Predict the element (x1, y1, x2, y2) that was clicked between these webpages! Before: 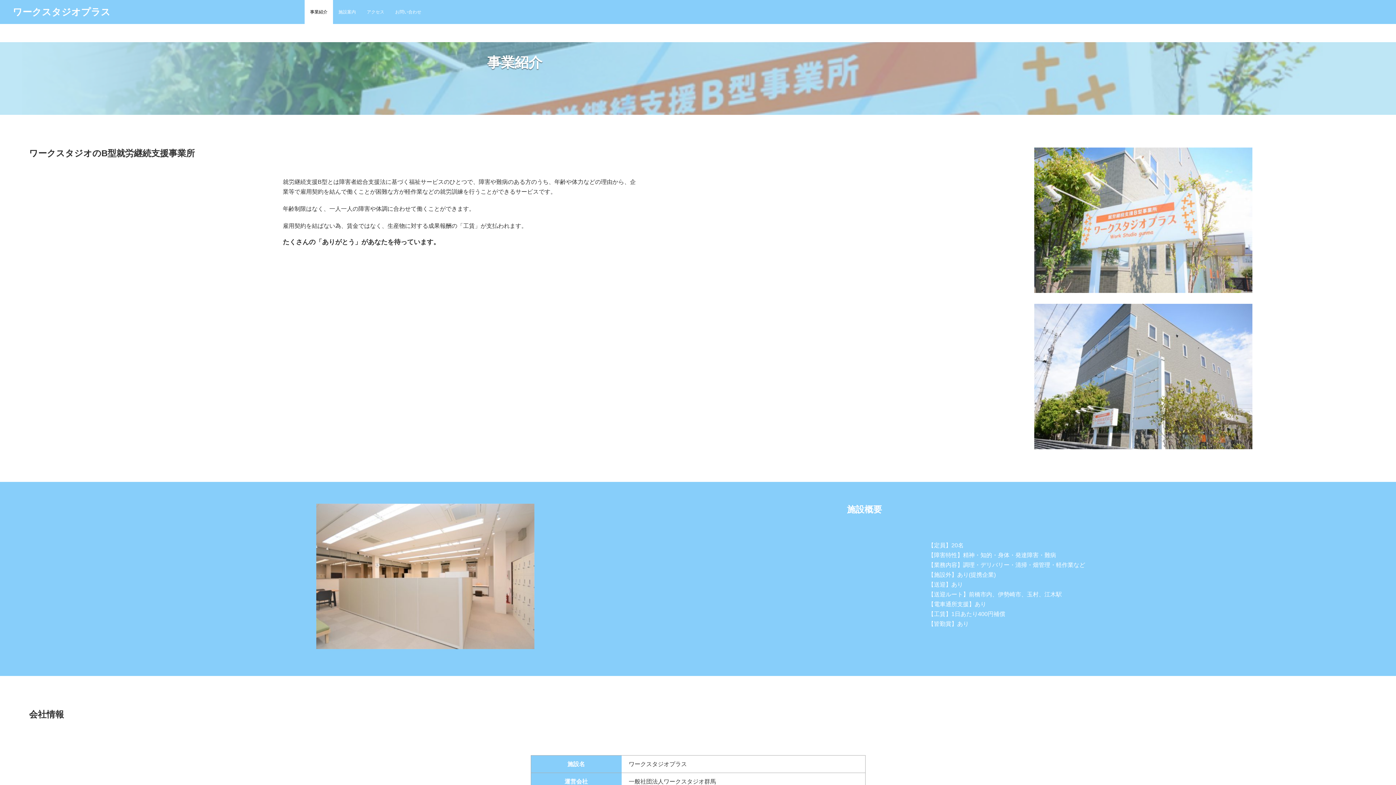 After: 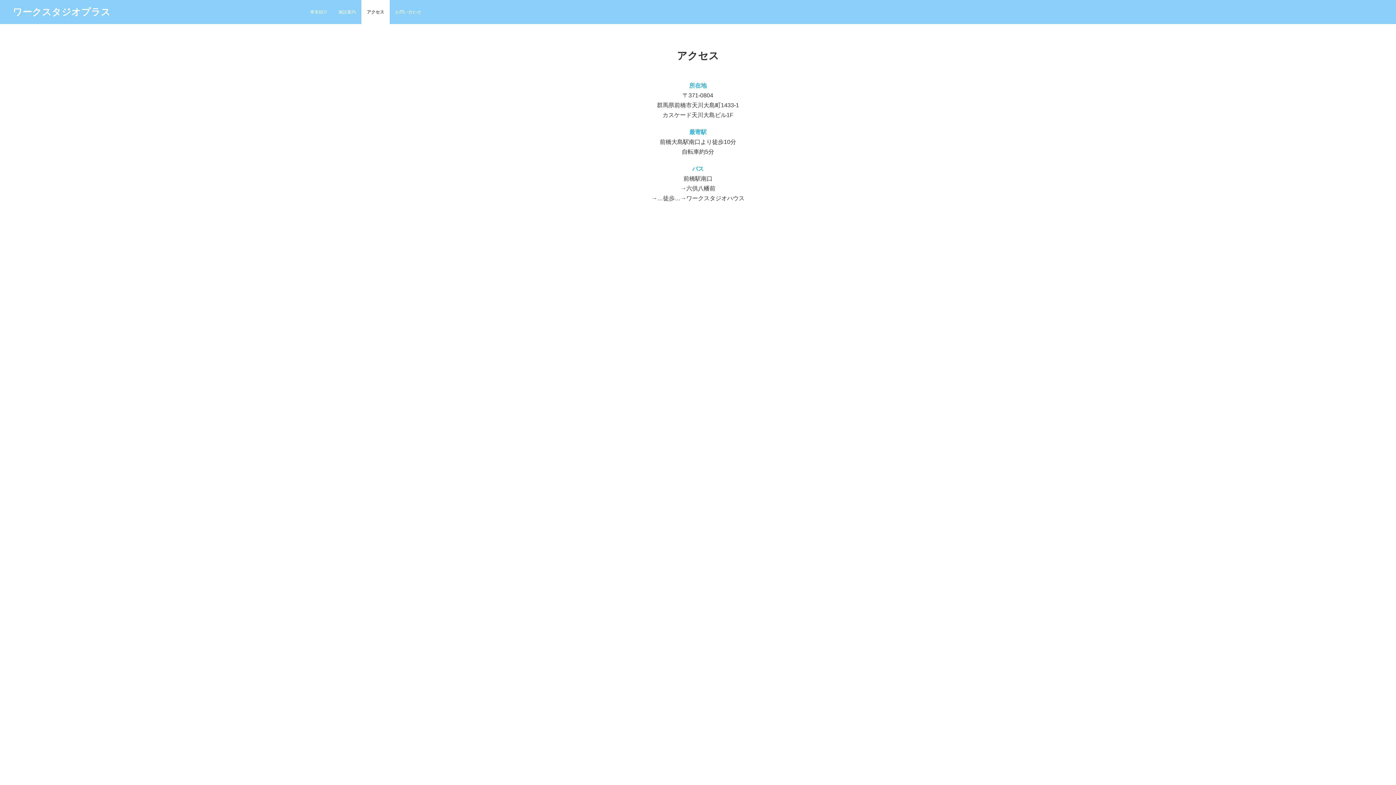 Action: label: アクセス bbox: (361, 0, 389, 24)